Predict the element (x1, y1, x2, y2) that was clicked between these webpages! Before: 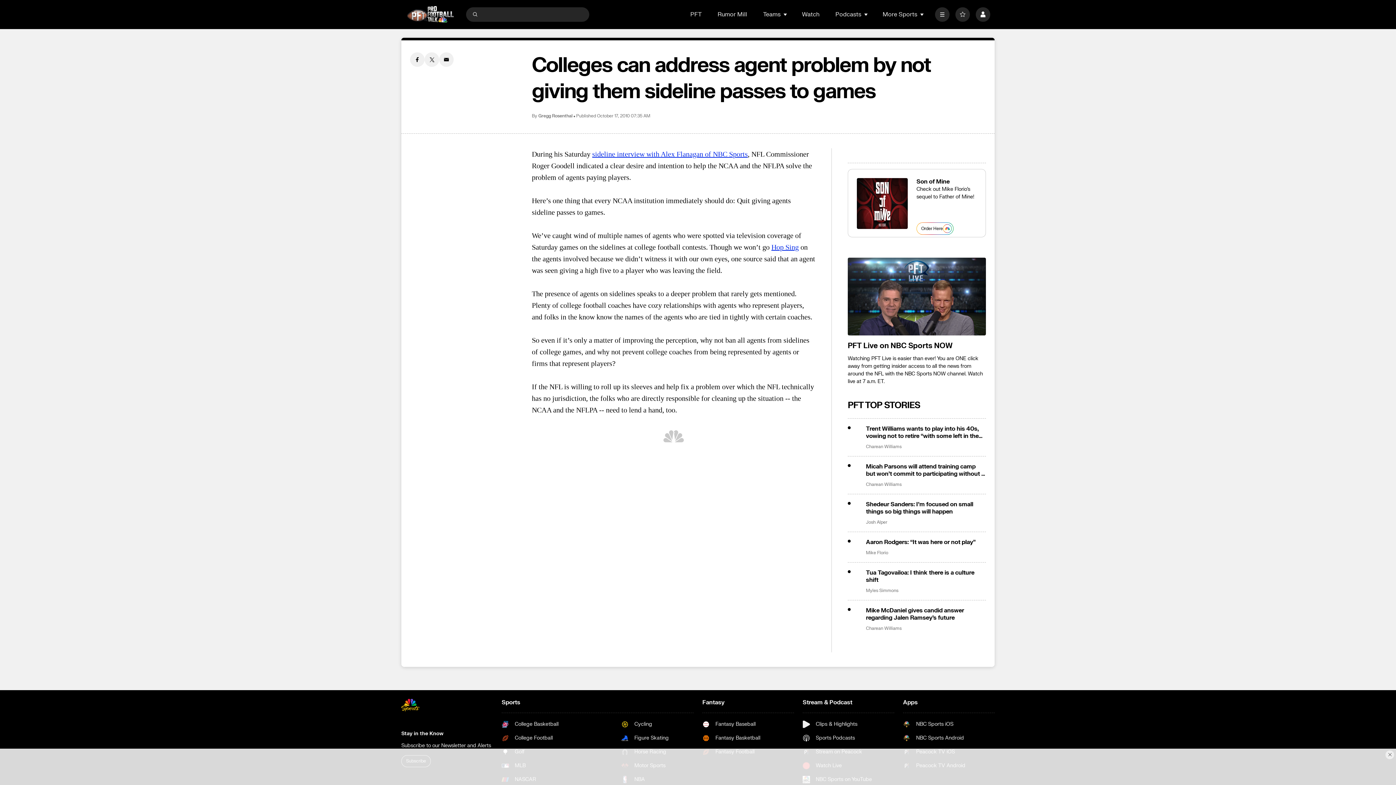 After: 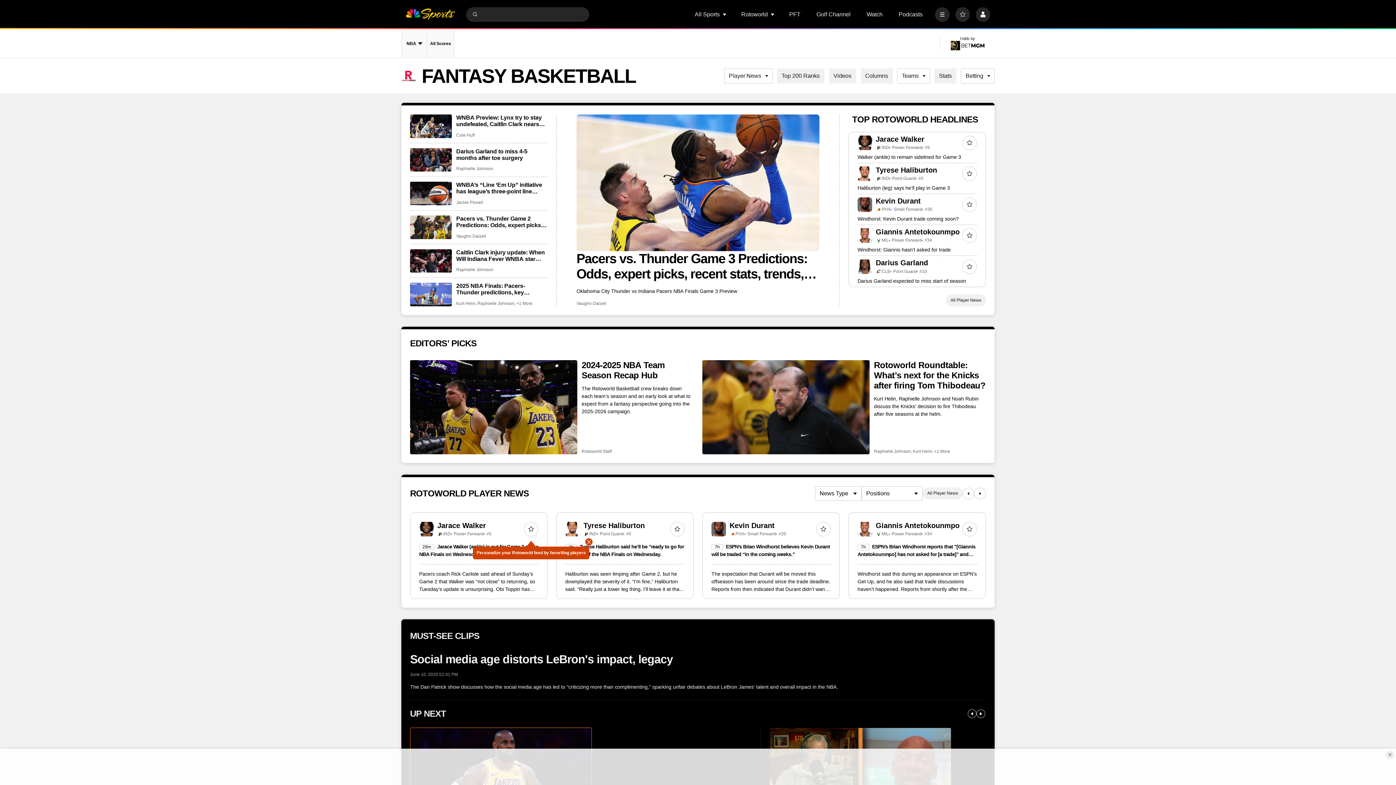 Action: label: Fantasy Basketball bbox: (702, 734, 760, 742)